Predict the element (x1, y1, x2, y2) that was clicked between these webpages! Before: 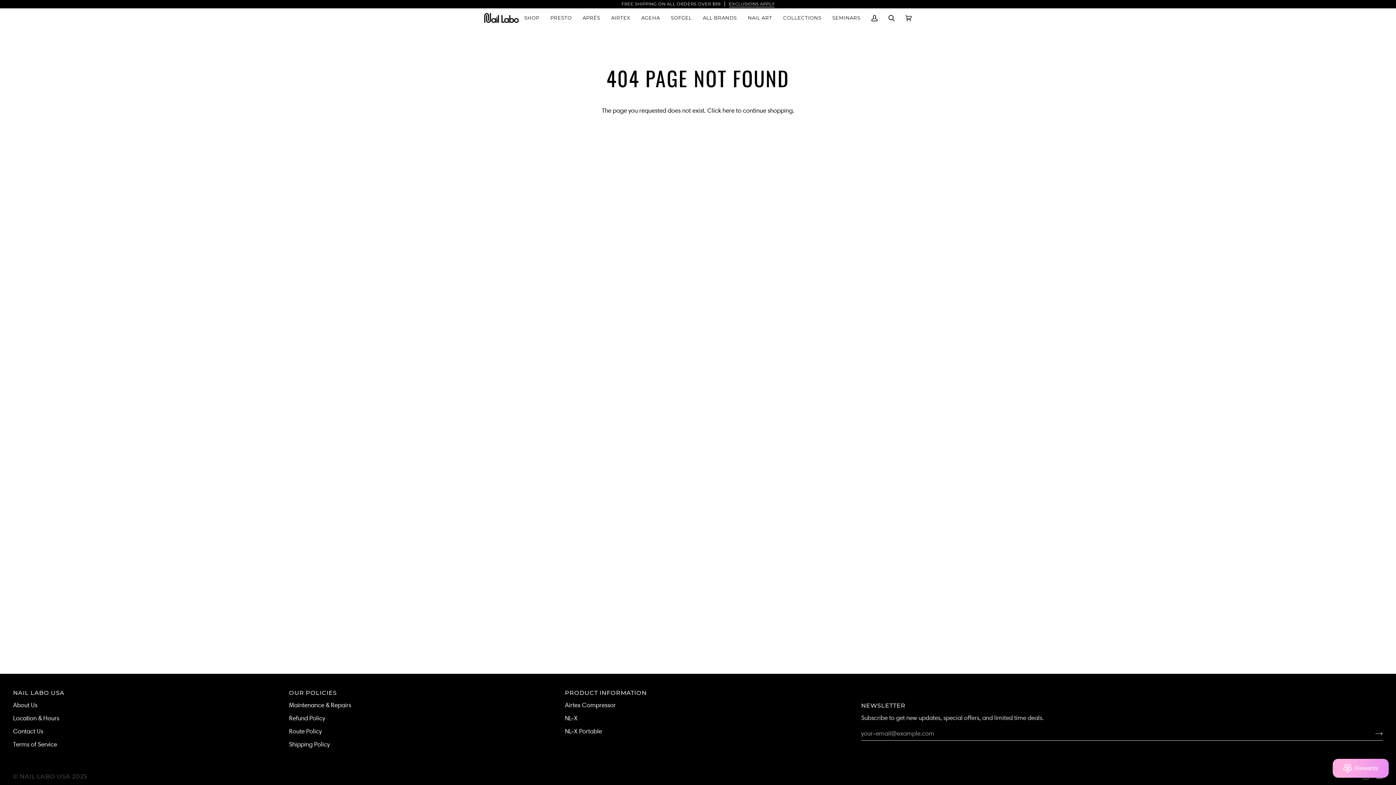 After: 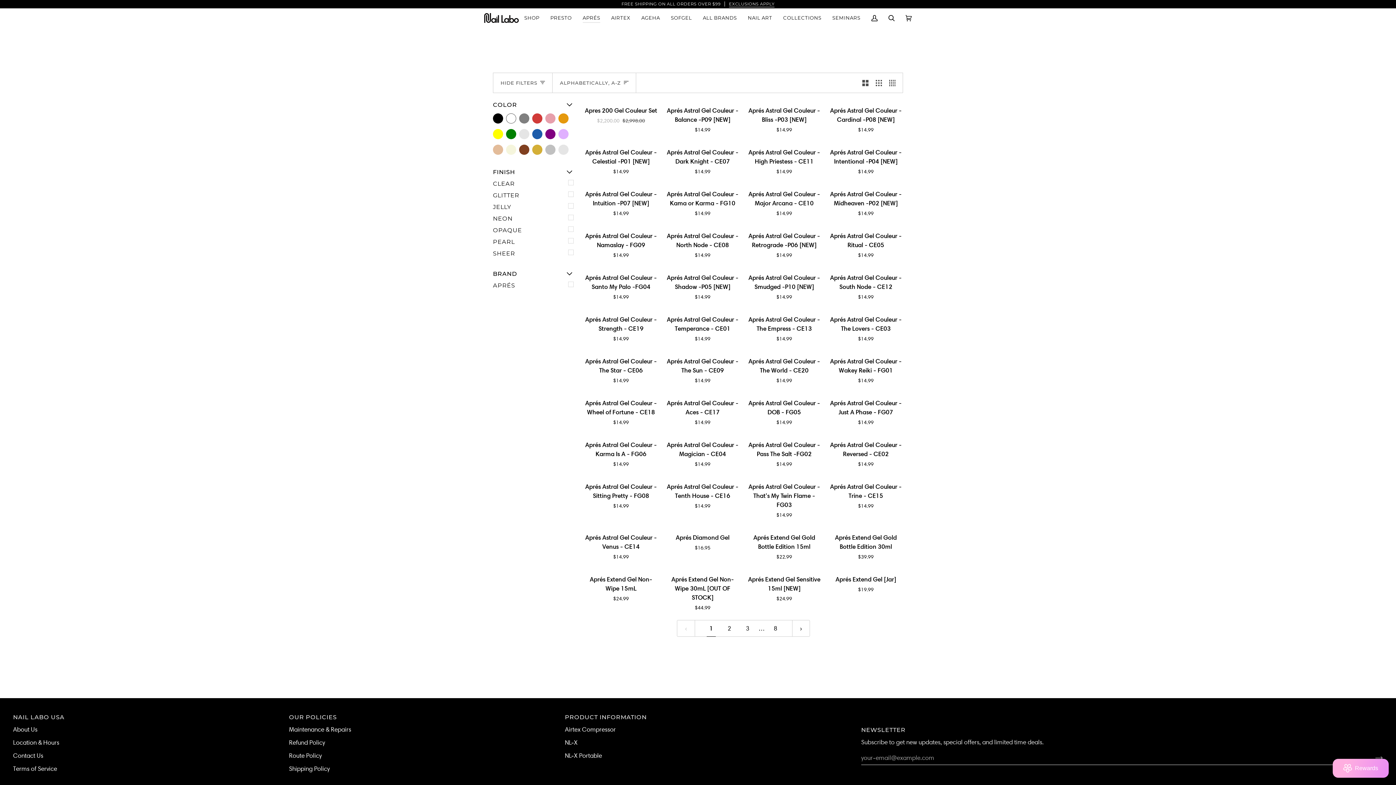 Action: bbox: (577, 8, 605, 27) label: APRÉS